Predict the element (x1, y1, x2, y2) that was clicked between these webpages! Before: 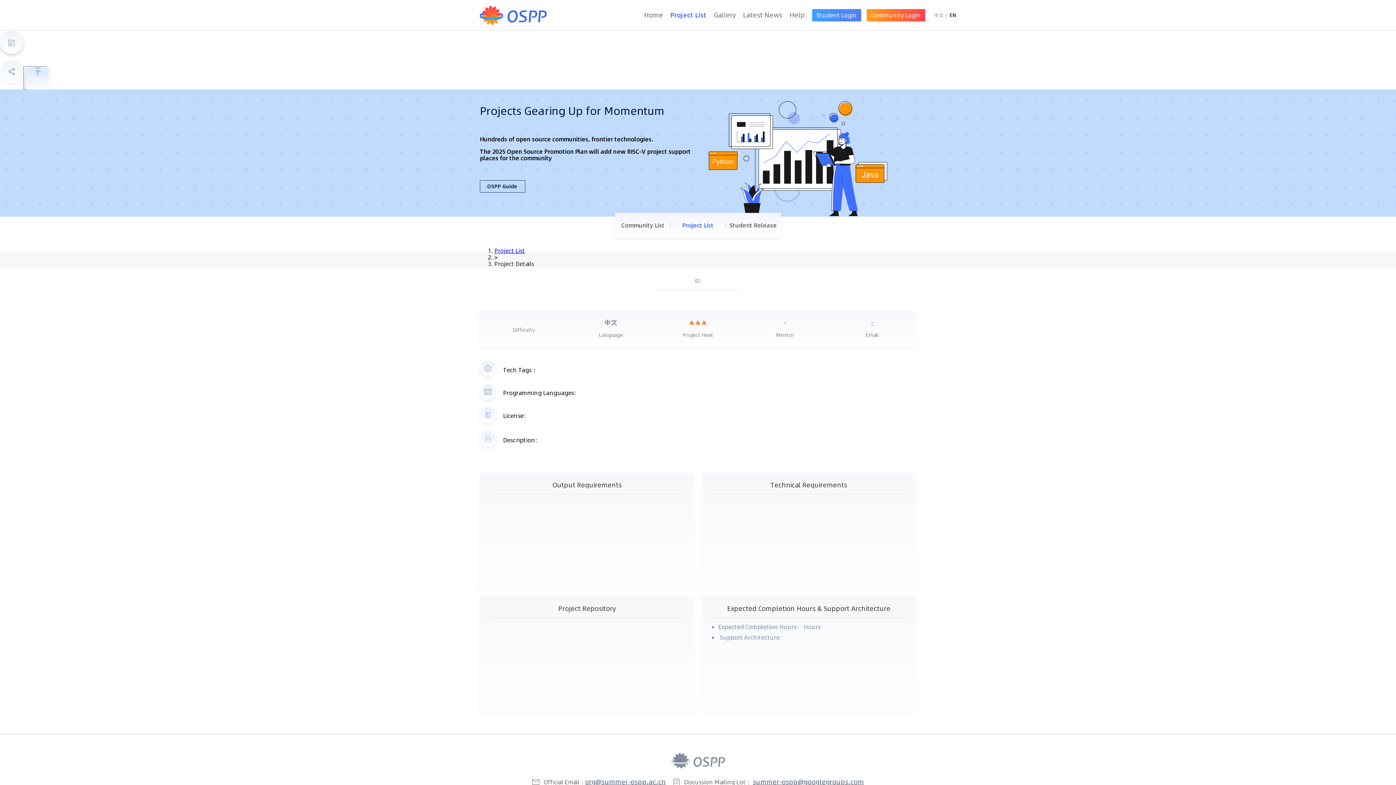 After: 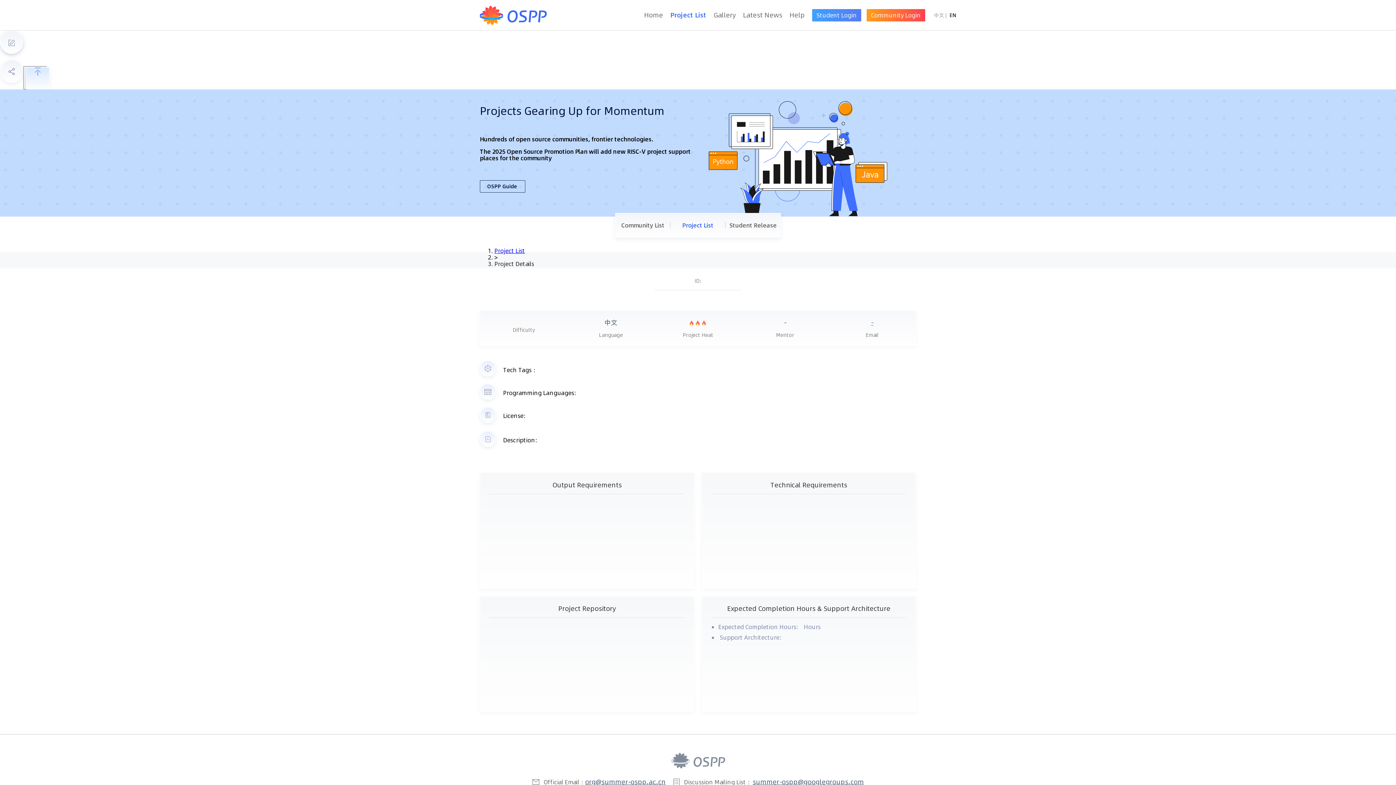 Action: label: - bbox: (871, 317, 873, 328)